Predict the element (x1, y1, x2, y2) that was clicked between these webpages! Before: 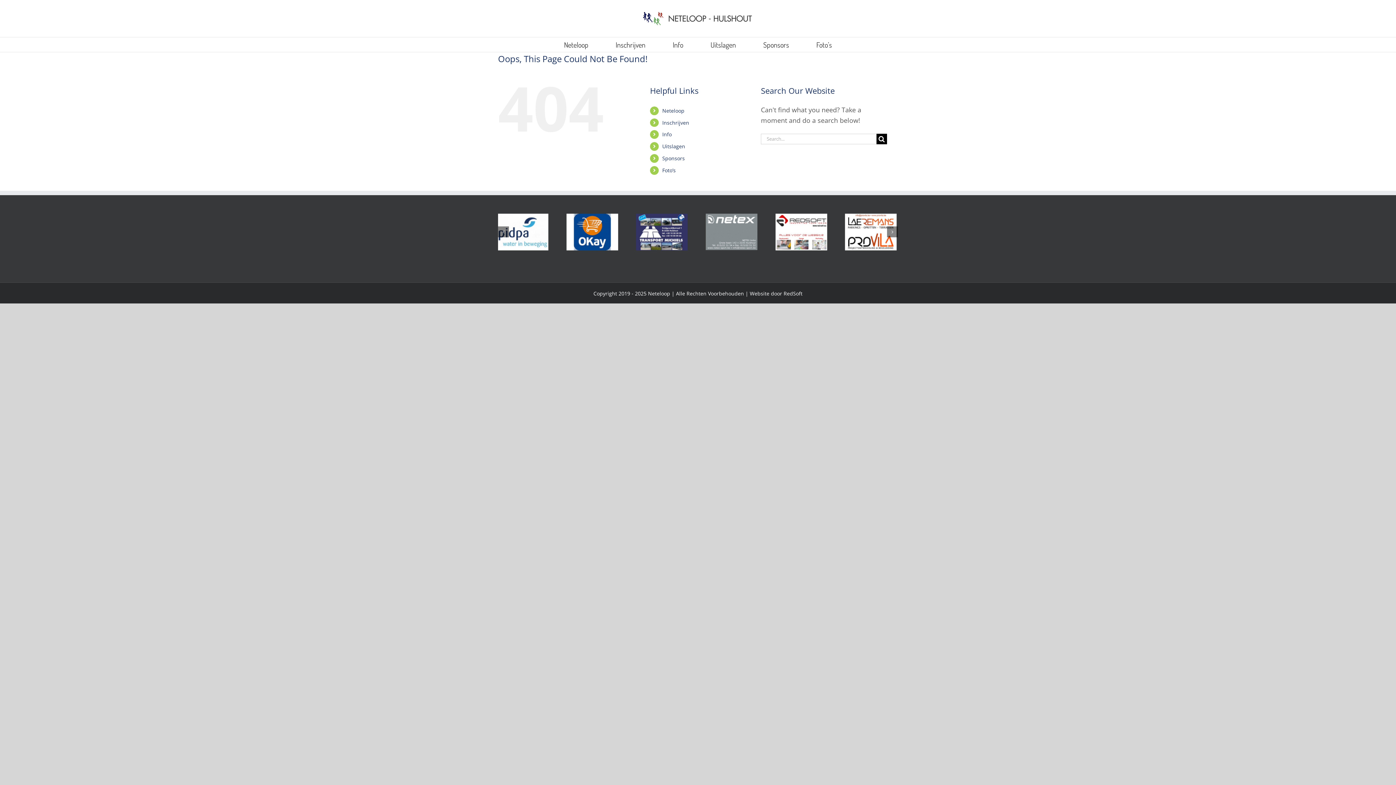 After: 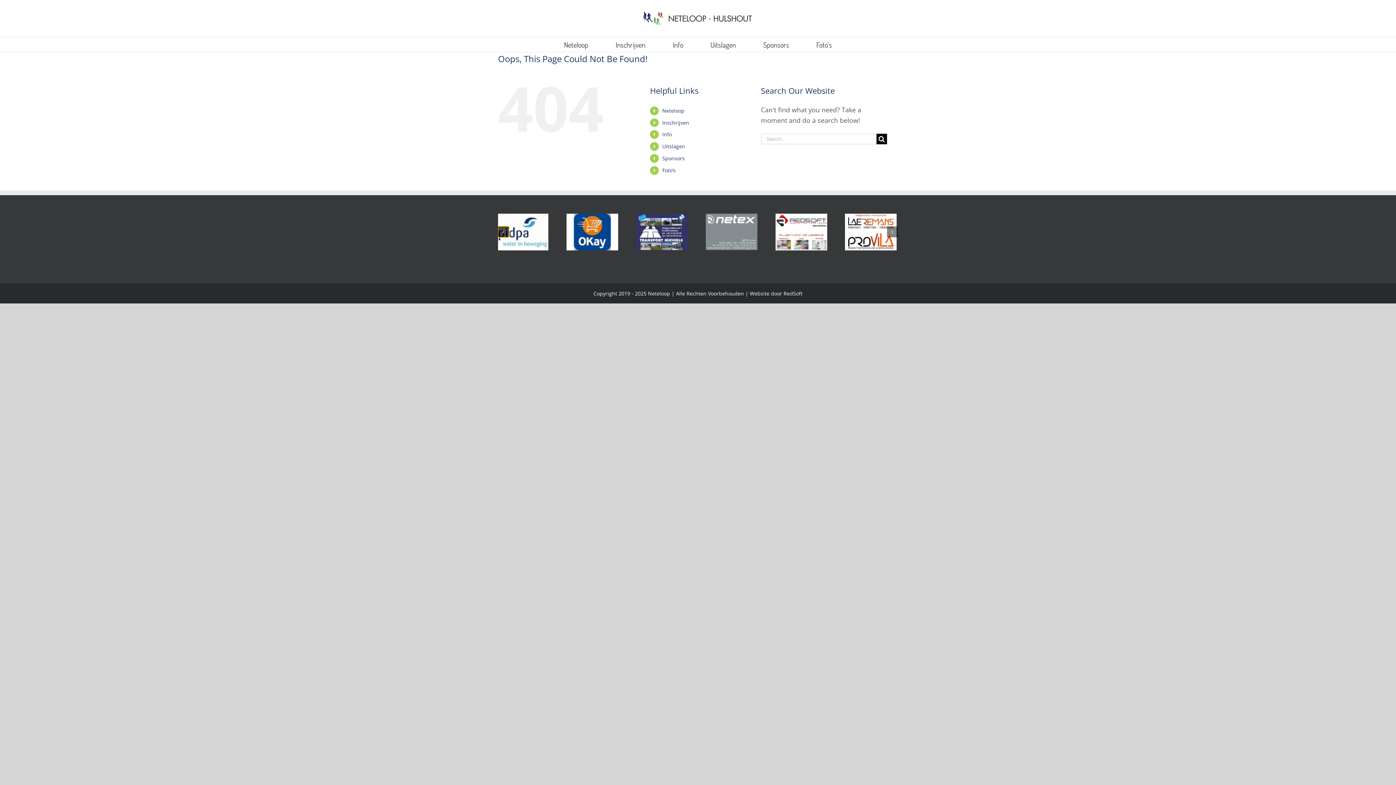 Action: label: Previous slide bbox: (498, 226, 509, 237)